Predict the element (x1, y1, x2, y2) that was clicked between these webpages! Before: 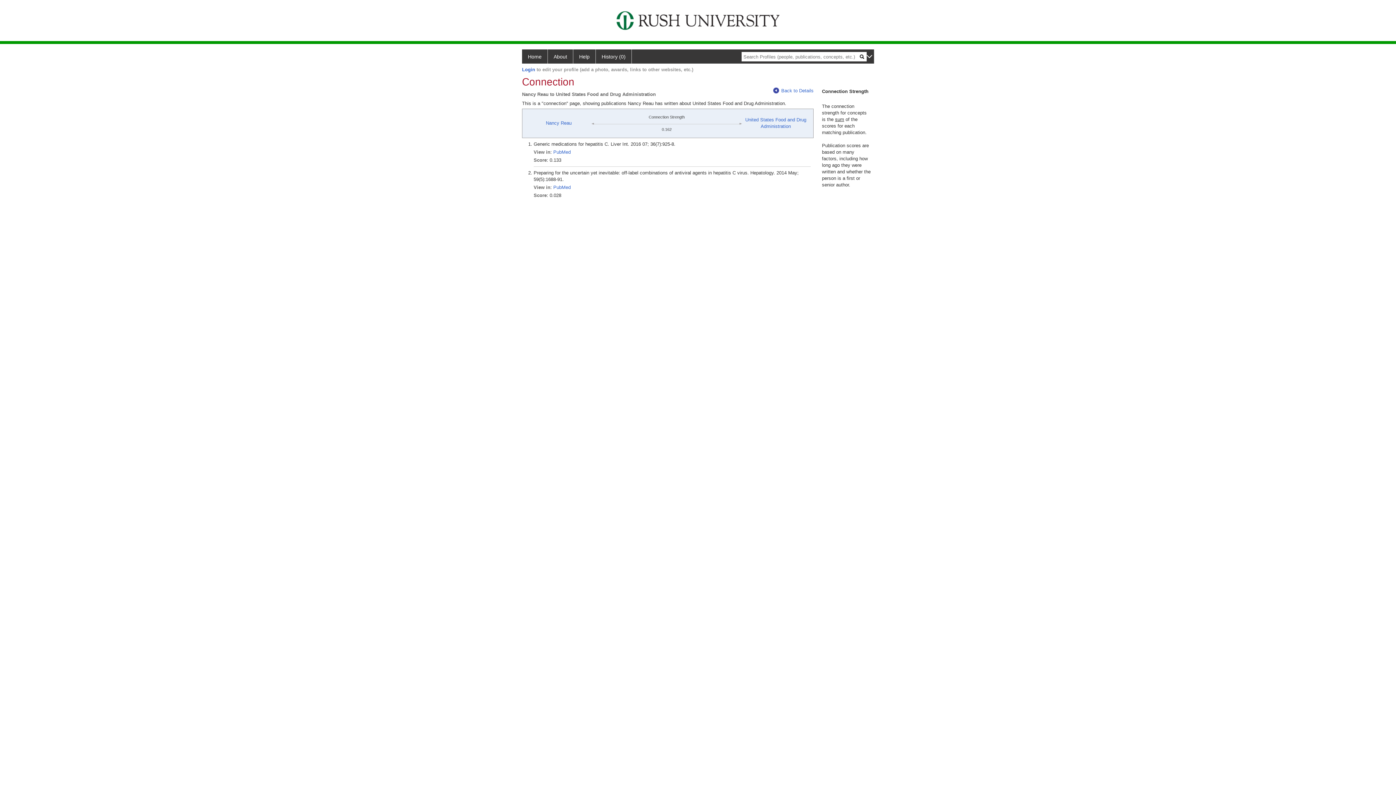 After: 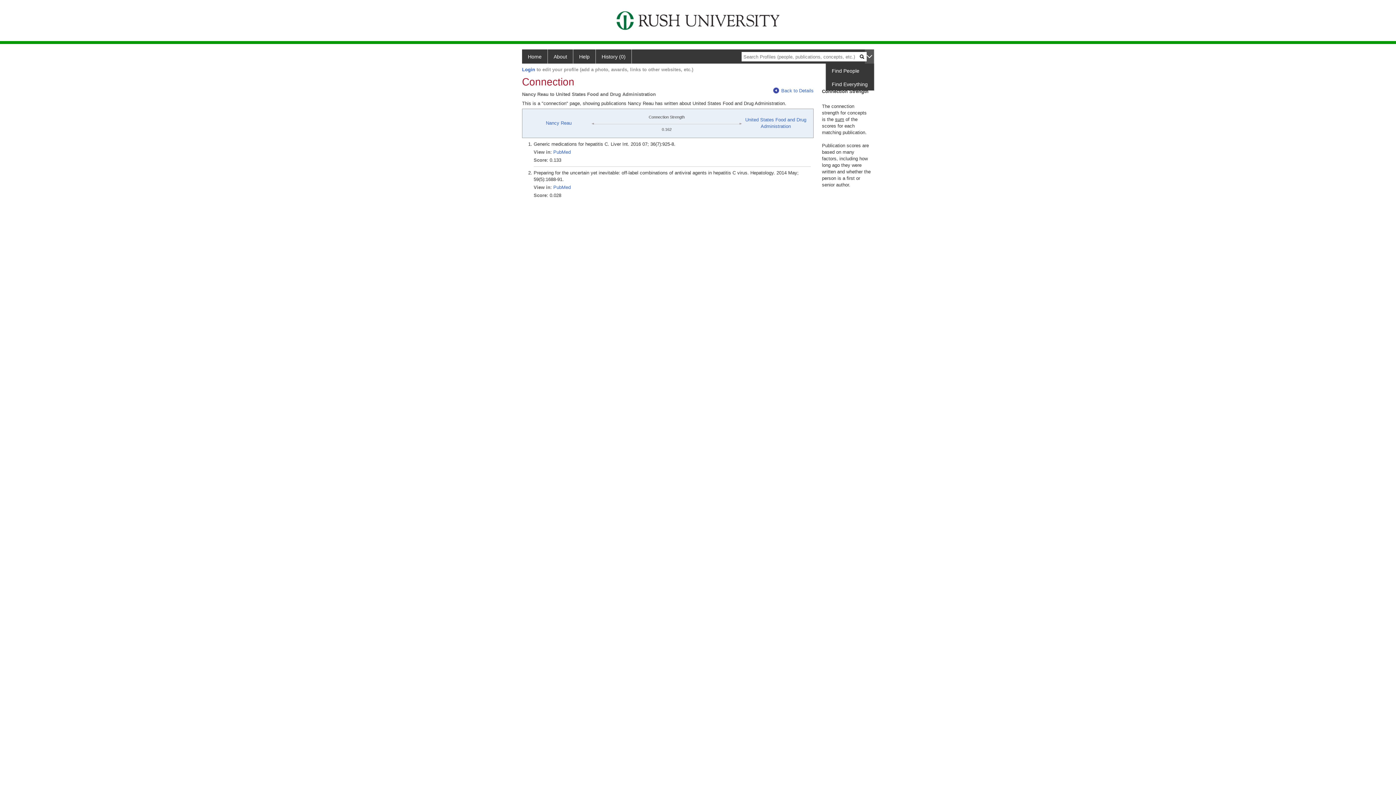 Action: bbox: (865, 49, 874, 63)